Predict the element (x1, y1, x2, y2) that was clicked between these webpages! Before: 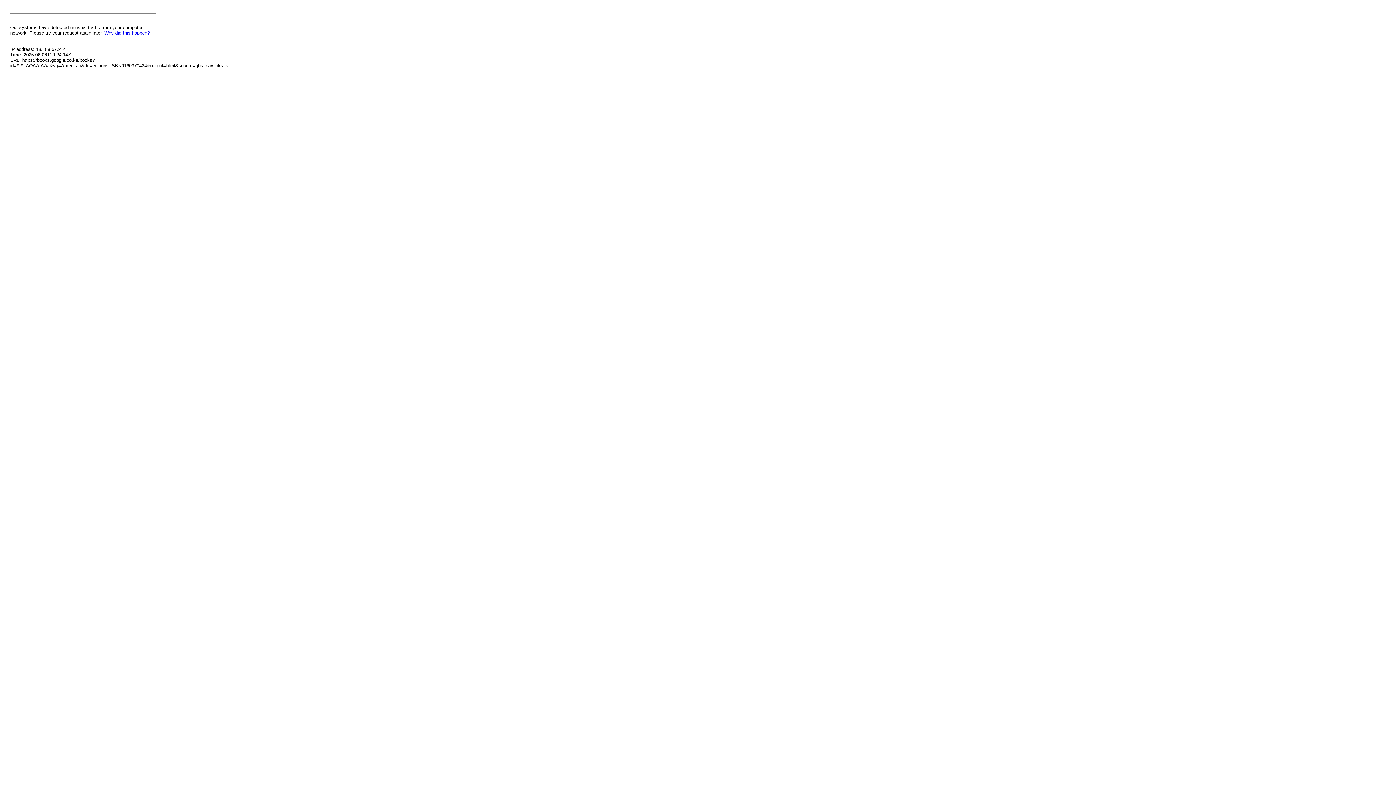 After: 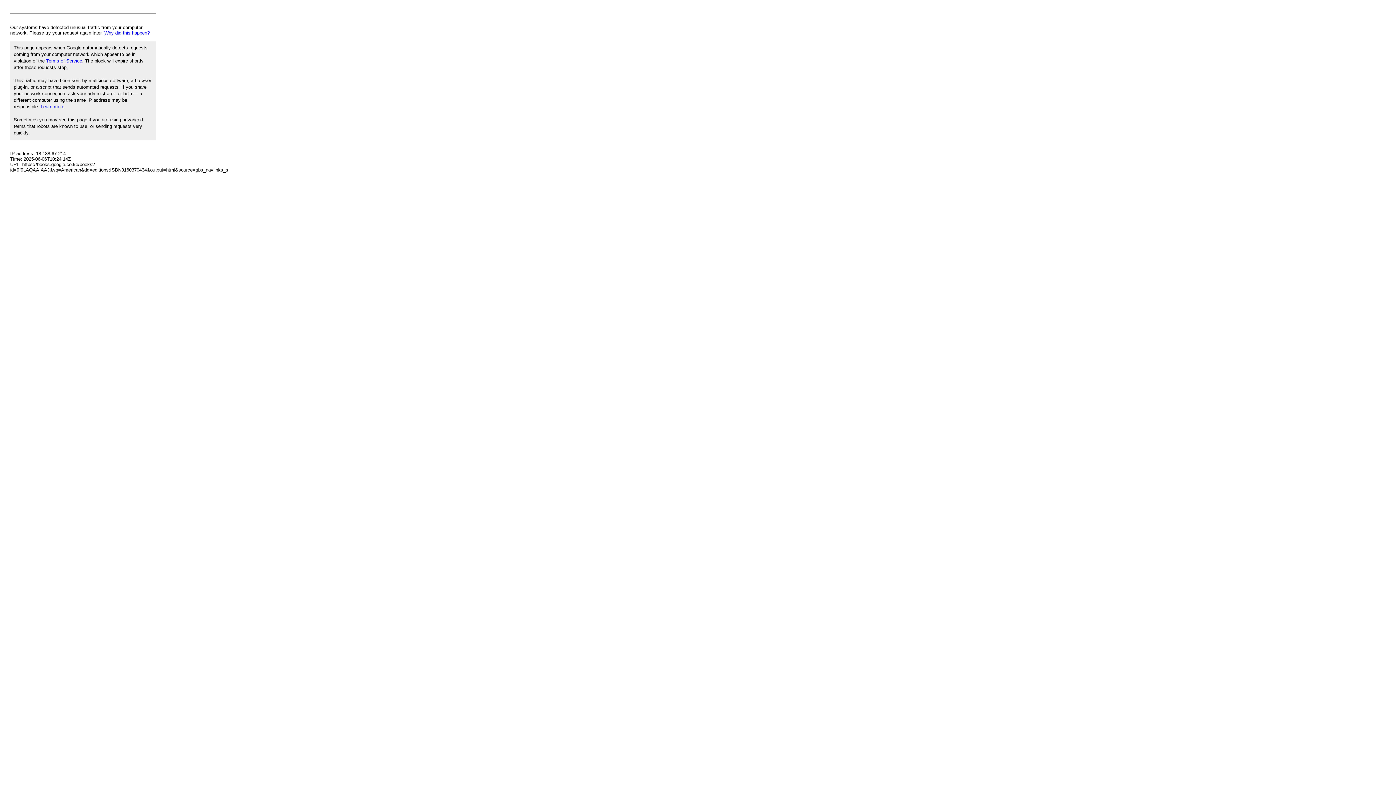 Action: label: Why did this happen? bbox: (104, 30, 149, 35)